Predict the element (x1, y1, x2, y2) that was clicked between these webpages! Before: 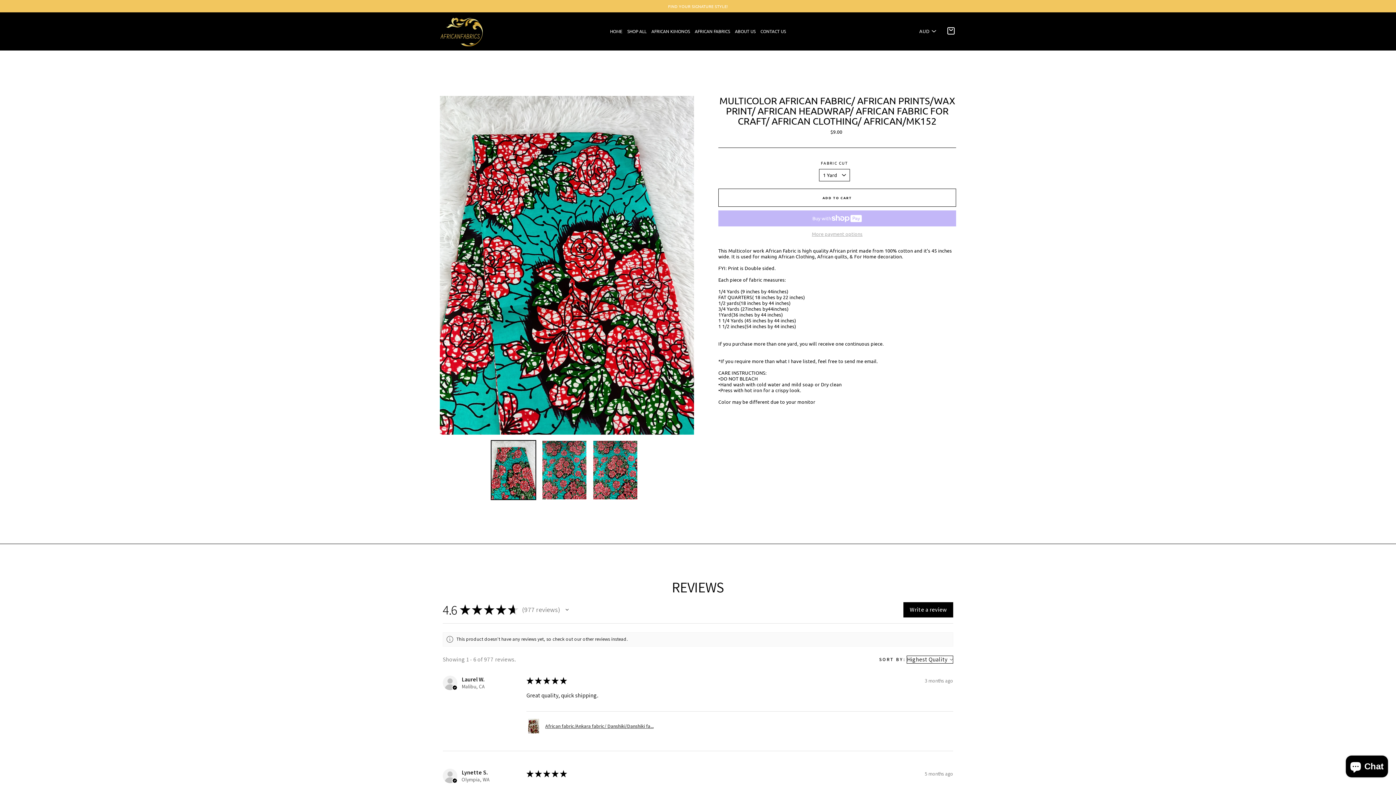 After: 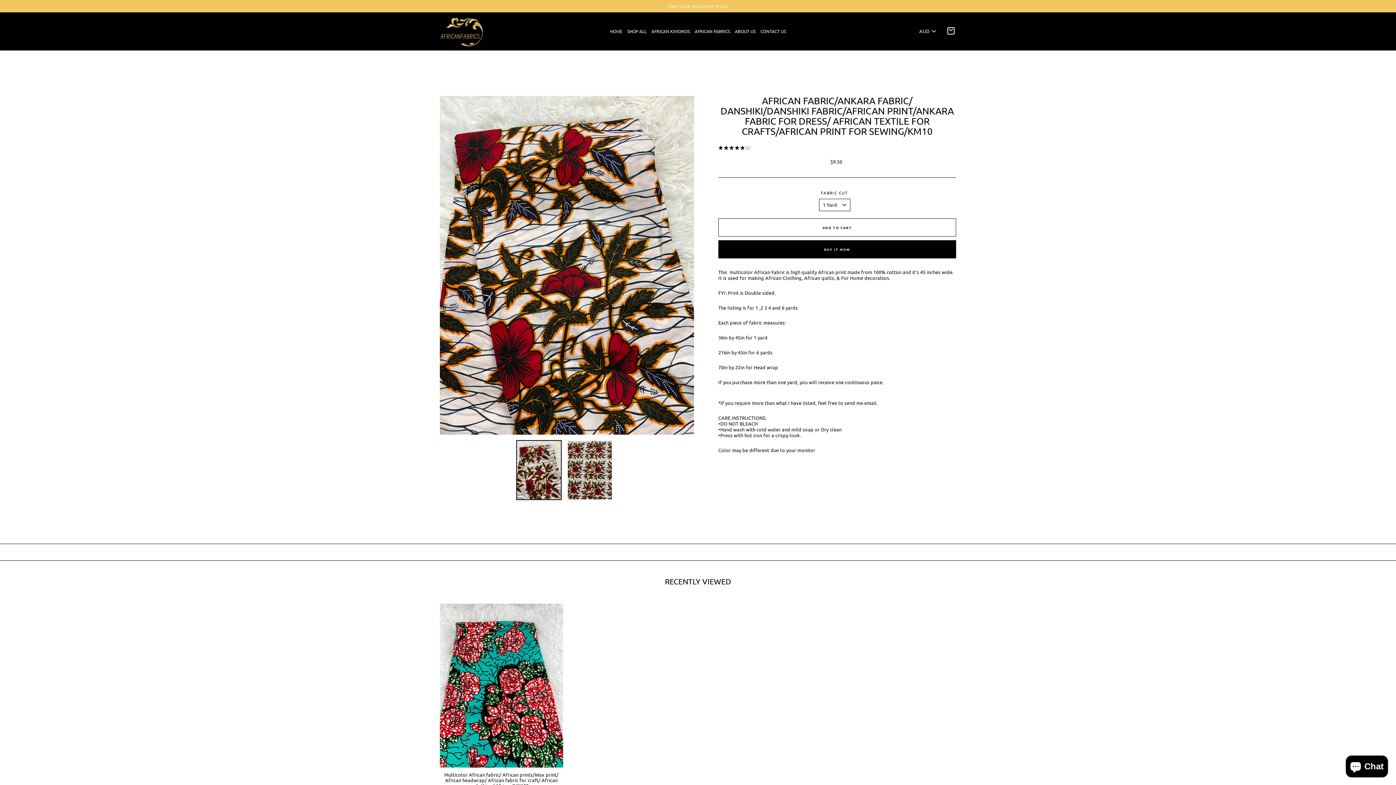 Action: bbox: (526, 719, 946, 733) label: African fabric/Ankara fabric/ Danshiki/Danshiki fa...